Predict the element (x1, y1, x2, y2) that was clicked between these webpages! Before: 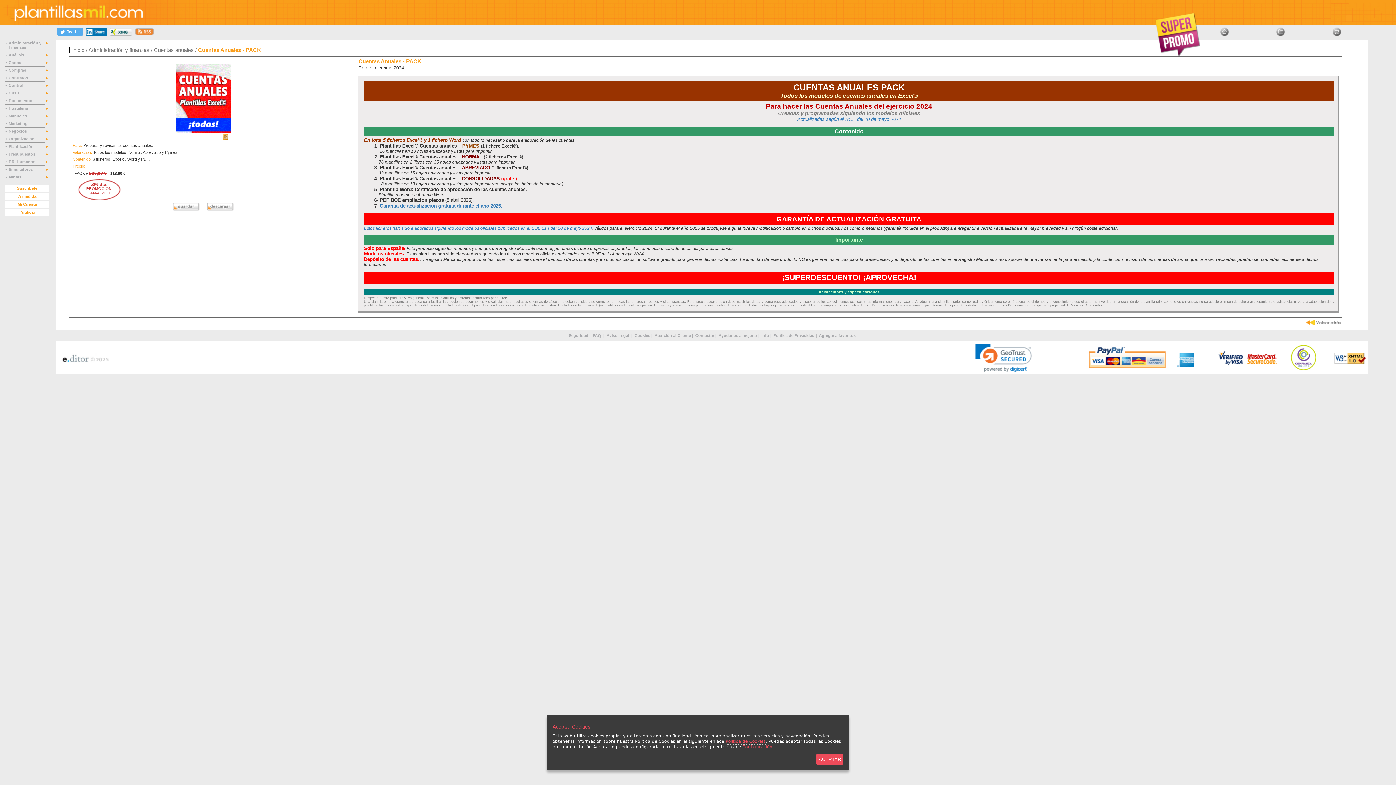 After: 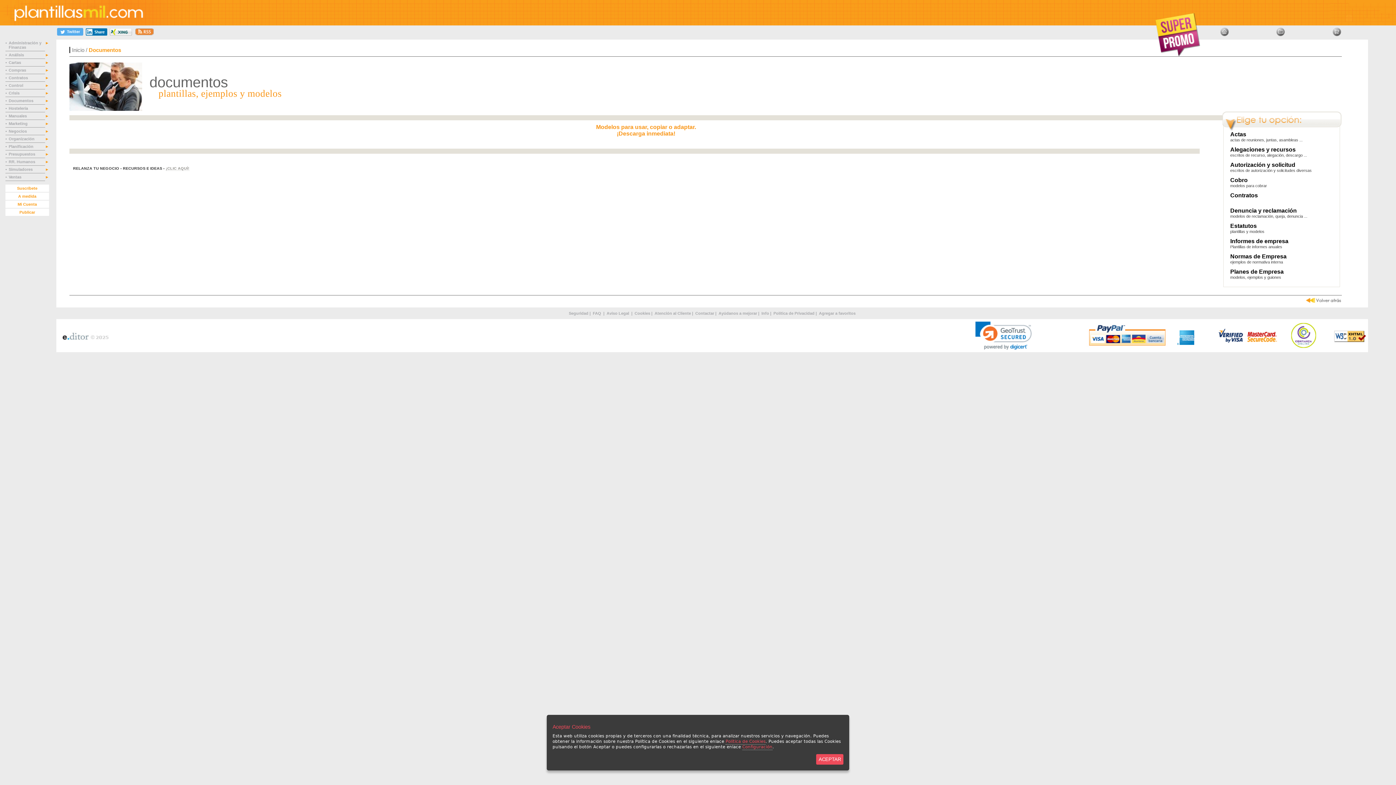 Action: bbox: (8, 98, 34, 102) label: Documentos 